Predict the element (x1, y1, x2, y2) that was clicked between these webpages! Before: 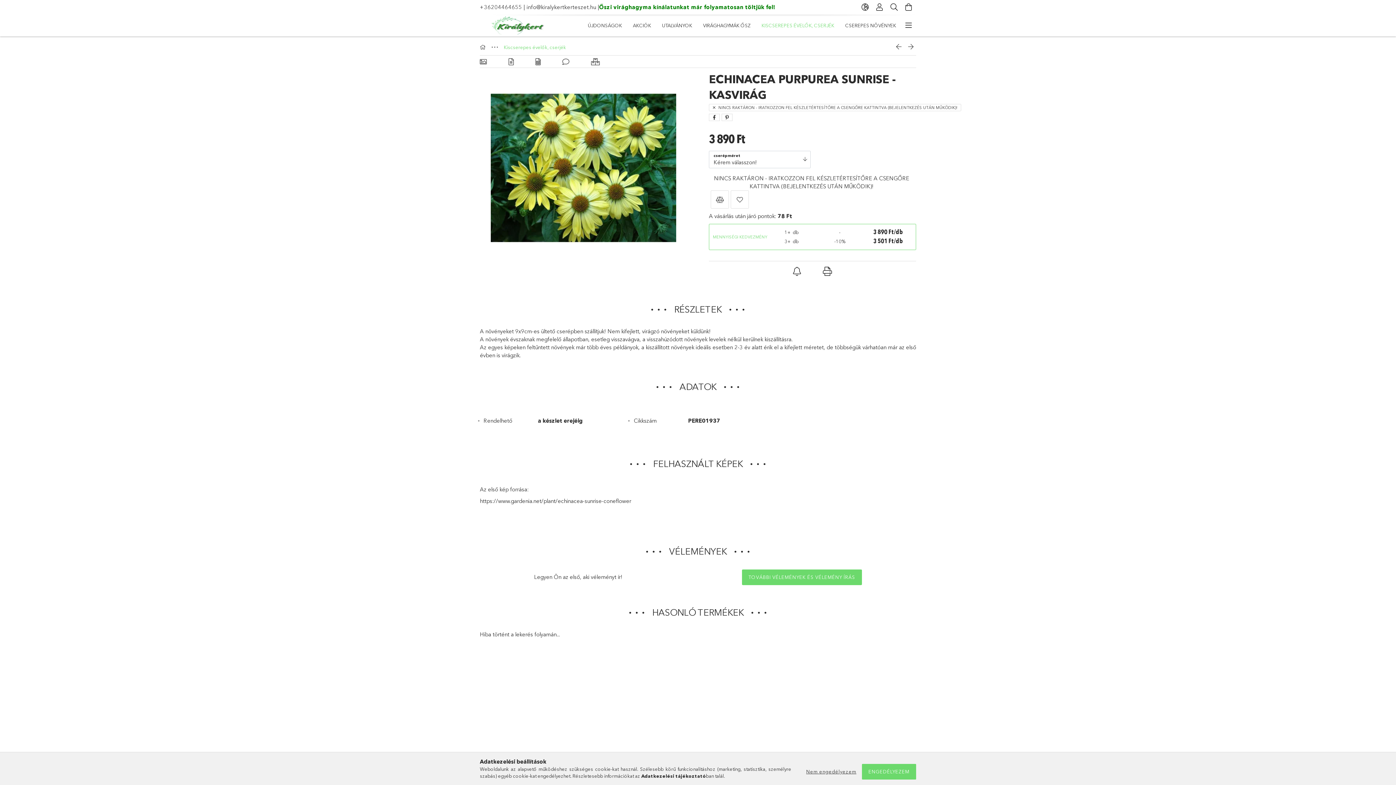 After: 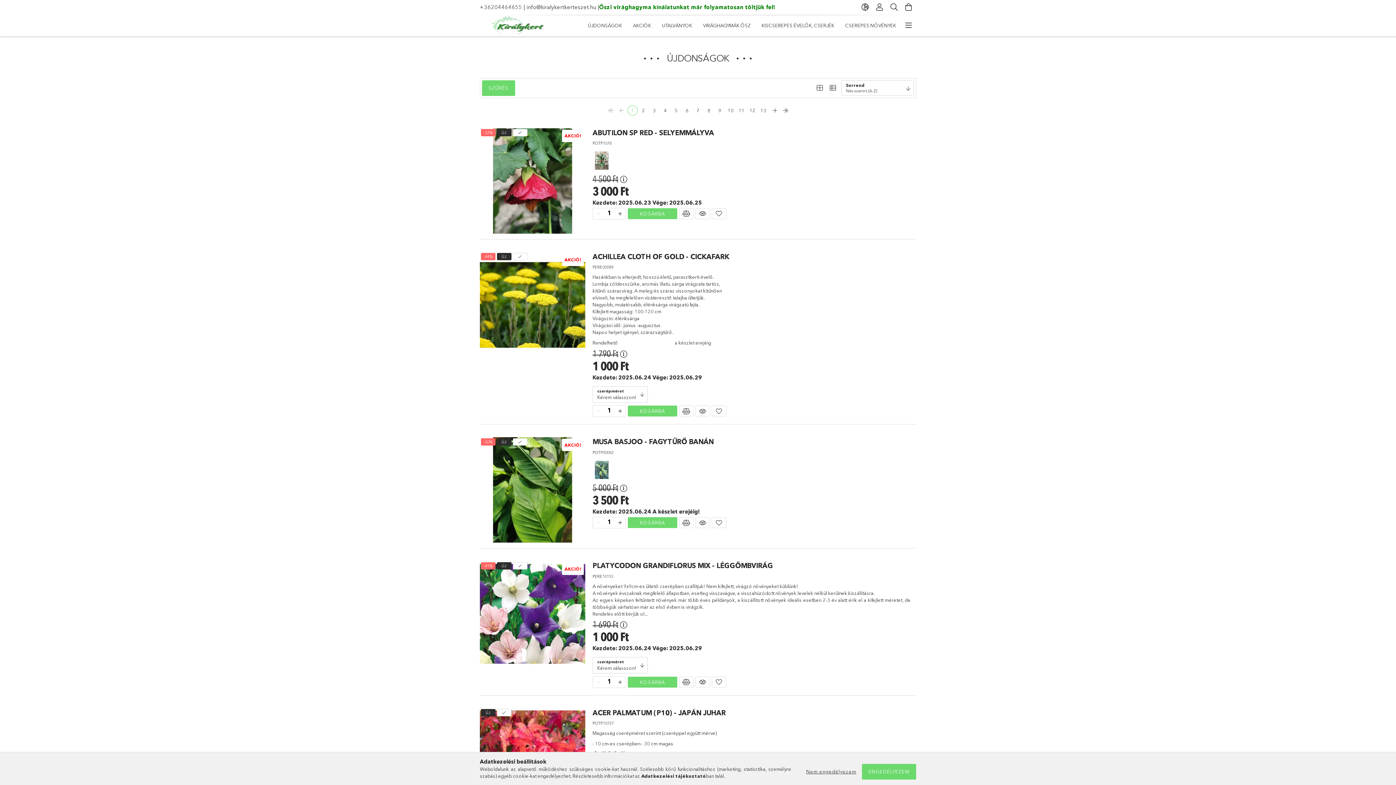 Action: bbox: (582, 16, 627, 34) label: ÚJDONSÁGOK